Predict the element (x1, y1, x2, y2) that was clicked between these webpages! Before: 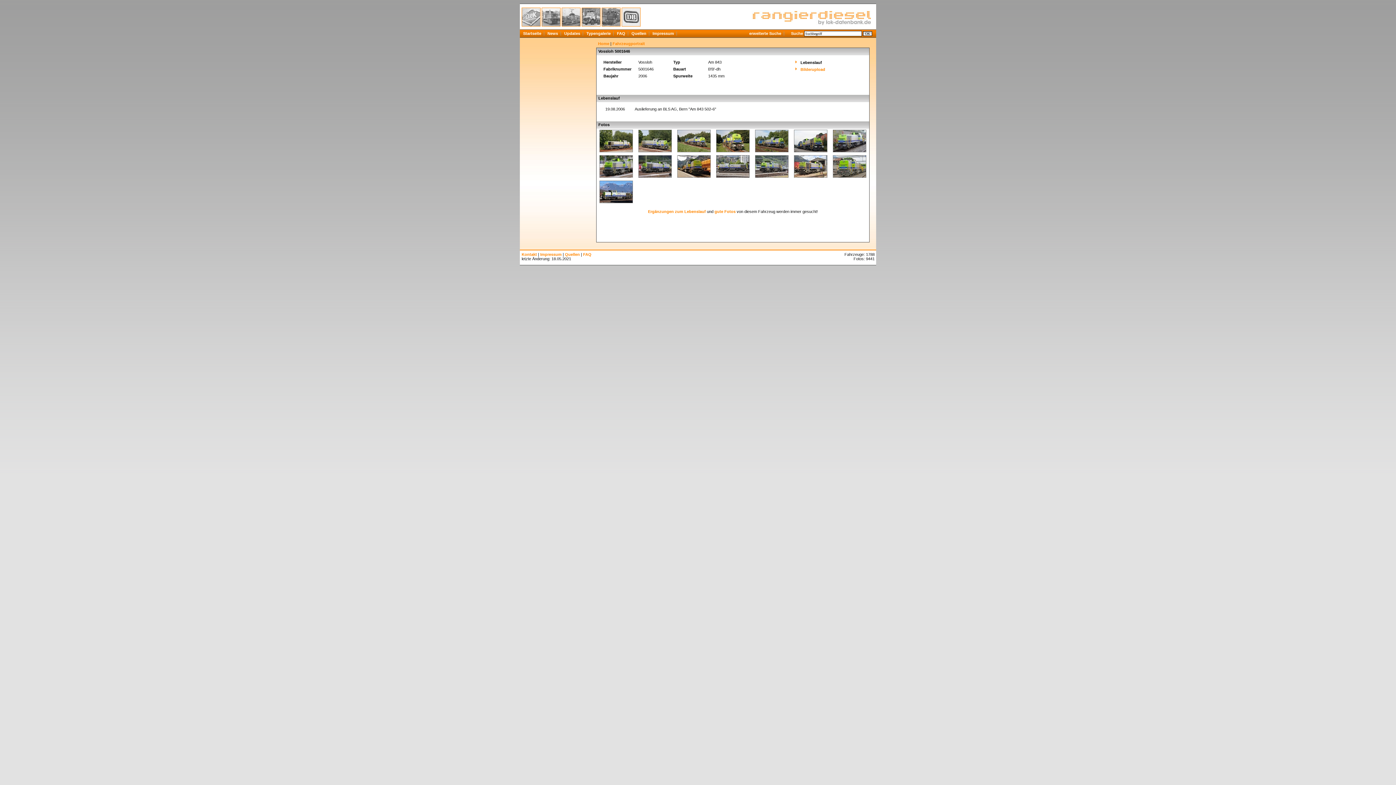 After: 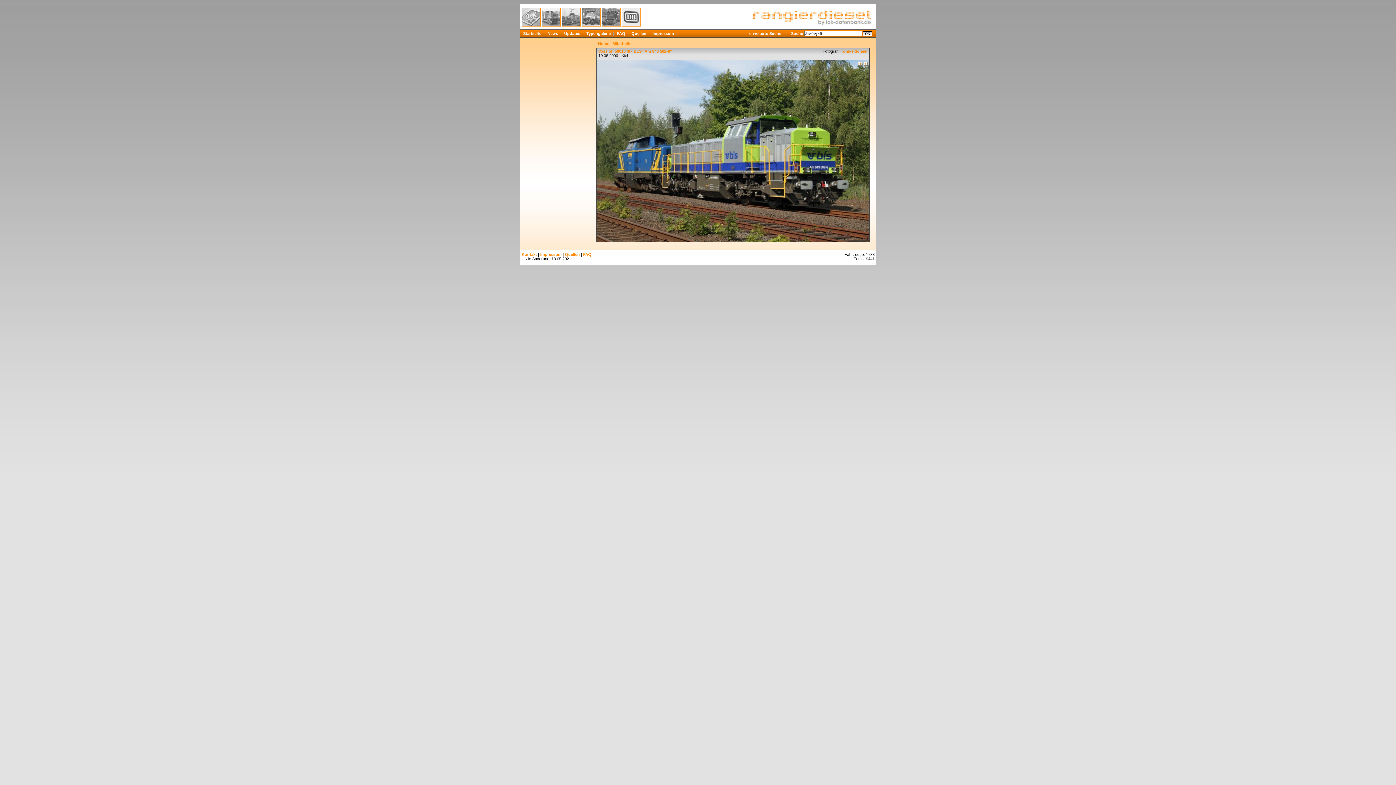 Action: bbox: (755, 148, 788, 153)